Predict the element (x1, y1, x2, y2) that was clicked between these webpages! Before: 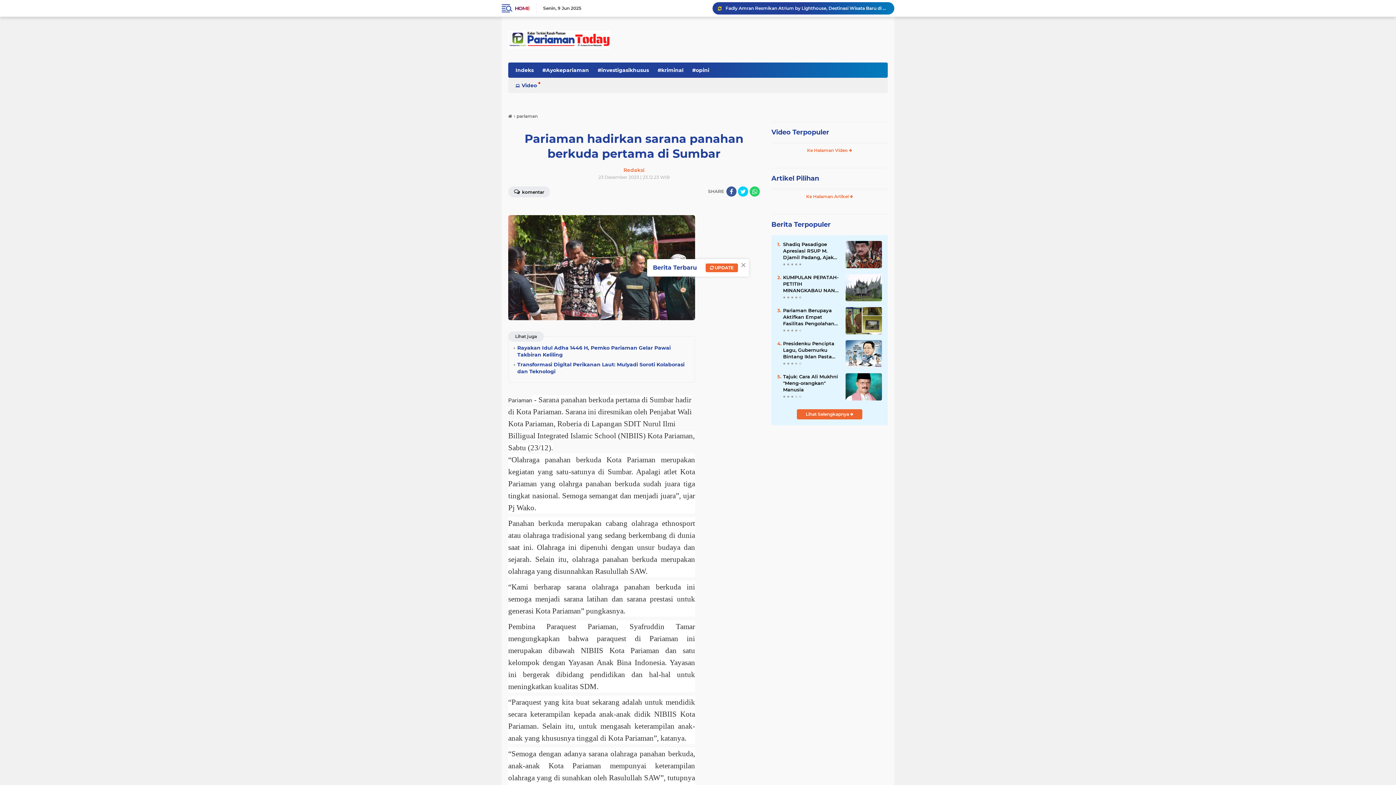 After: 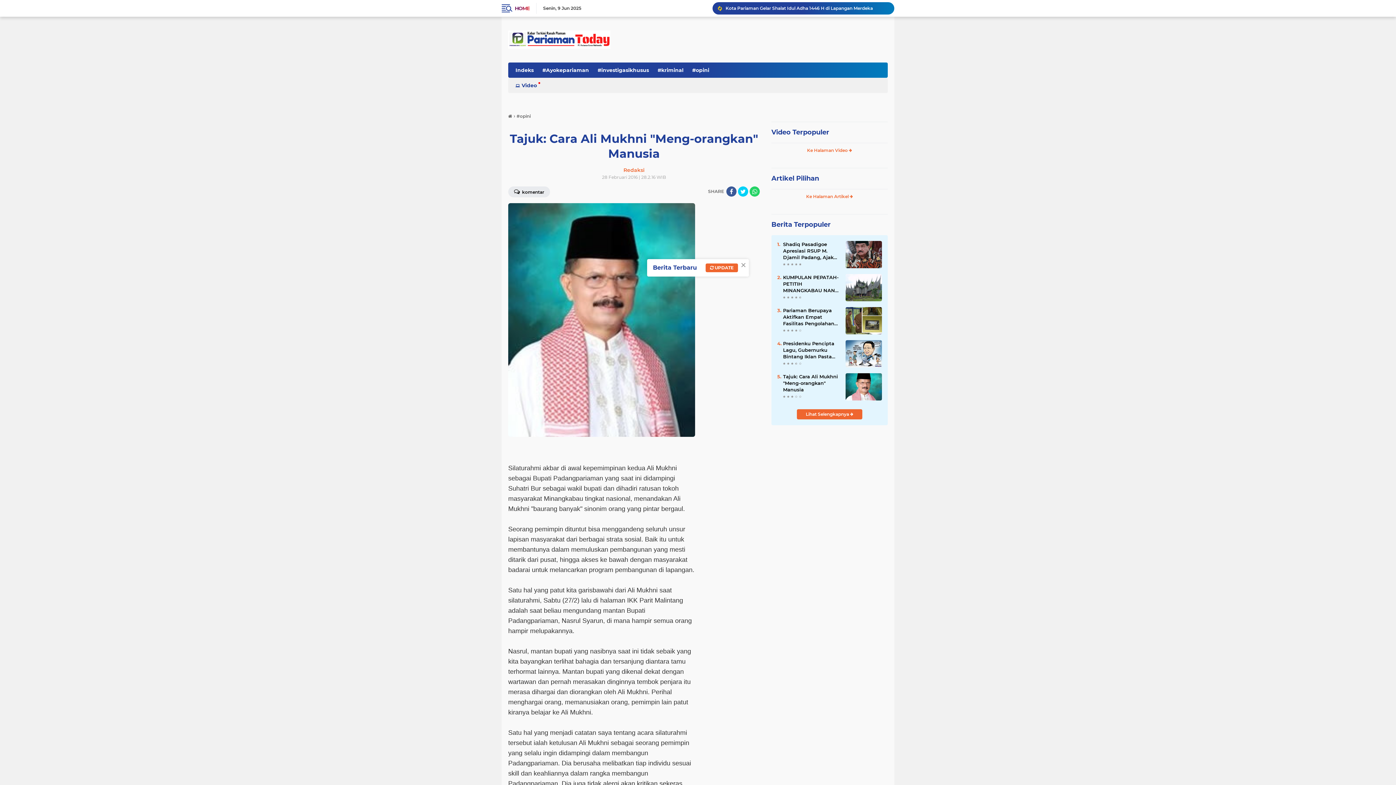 Action: bbox: (845, 383, 882, 389)